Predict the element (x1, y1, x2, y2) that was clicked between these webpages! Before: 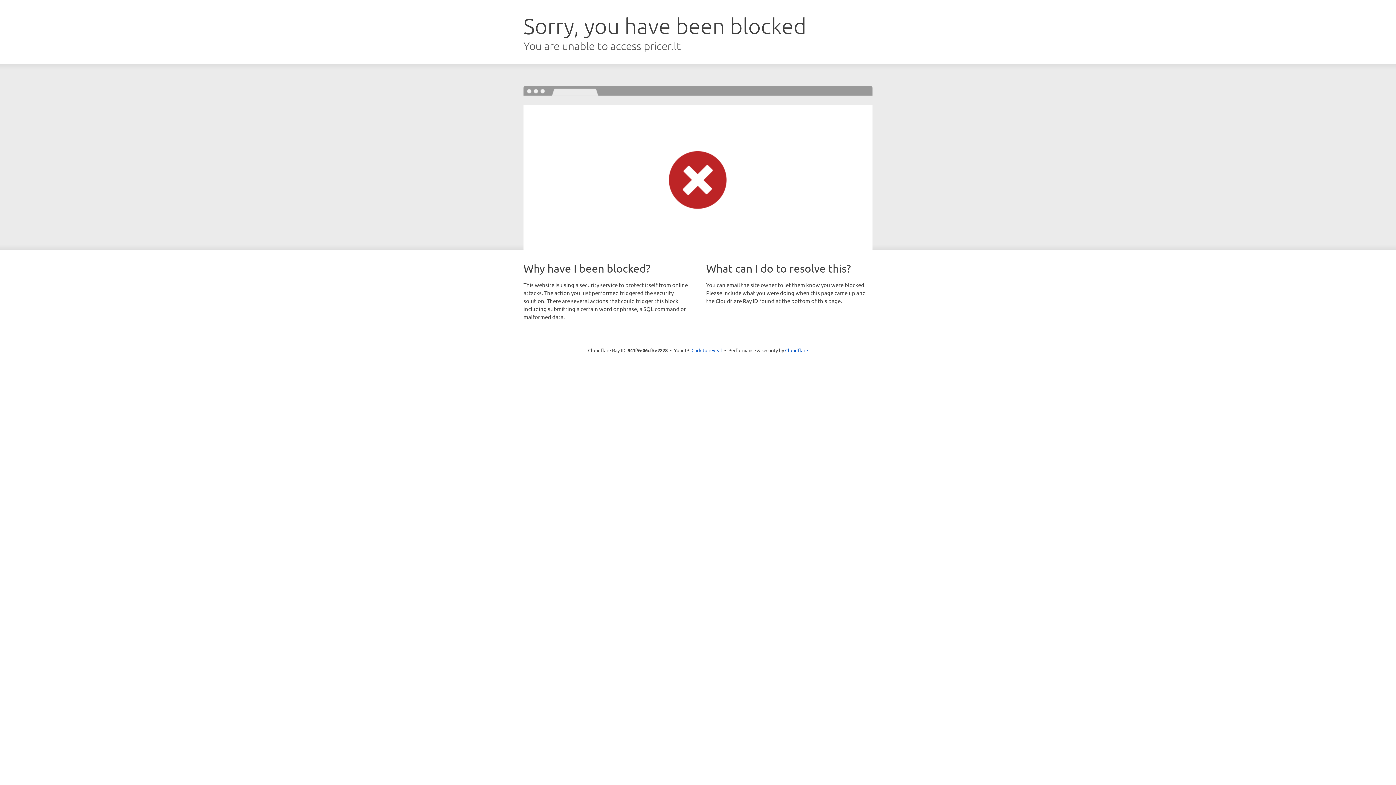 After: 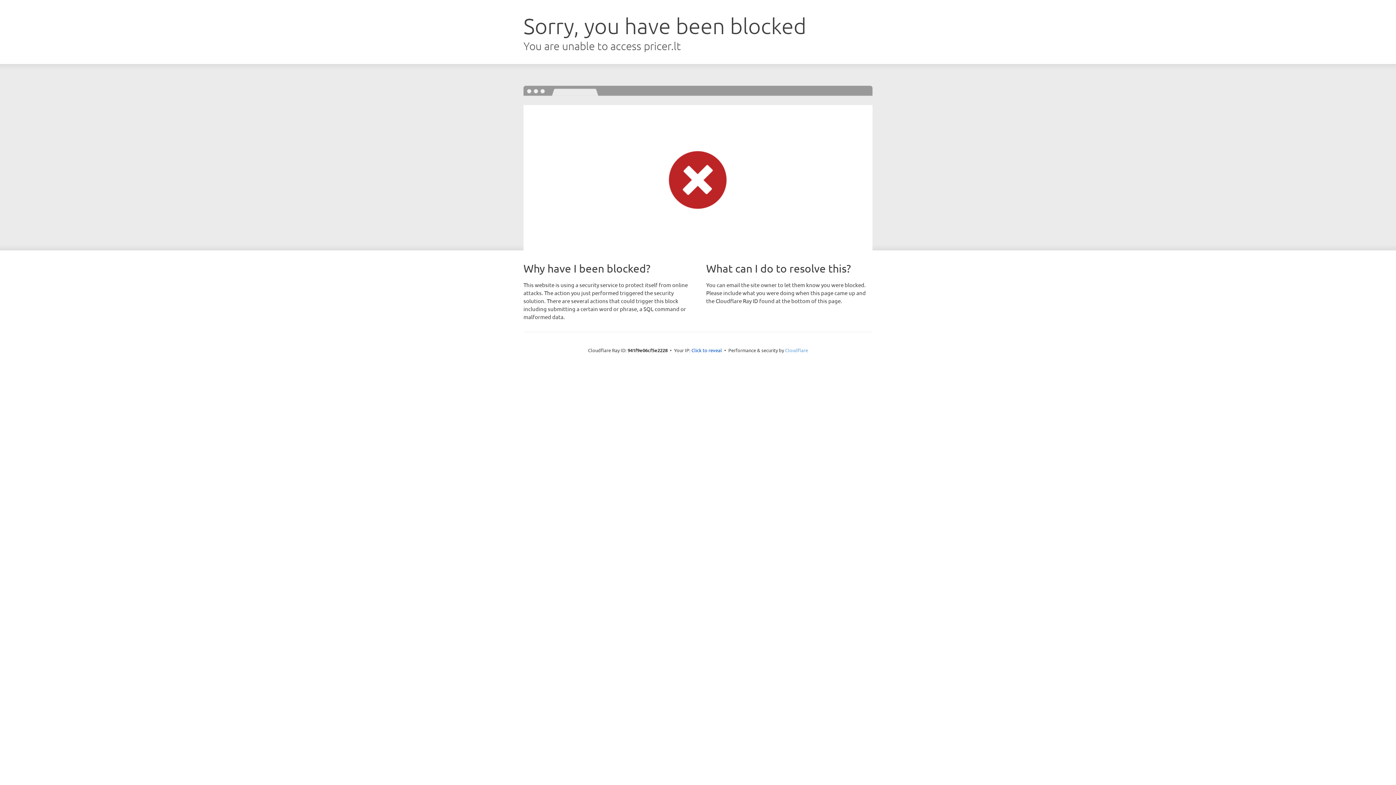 Action: label: Cloudflare bbox: (785, 347, 808, 353)